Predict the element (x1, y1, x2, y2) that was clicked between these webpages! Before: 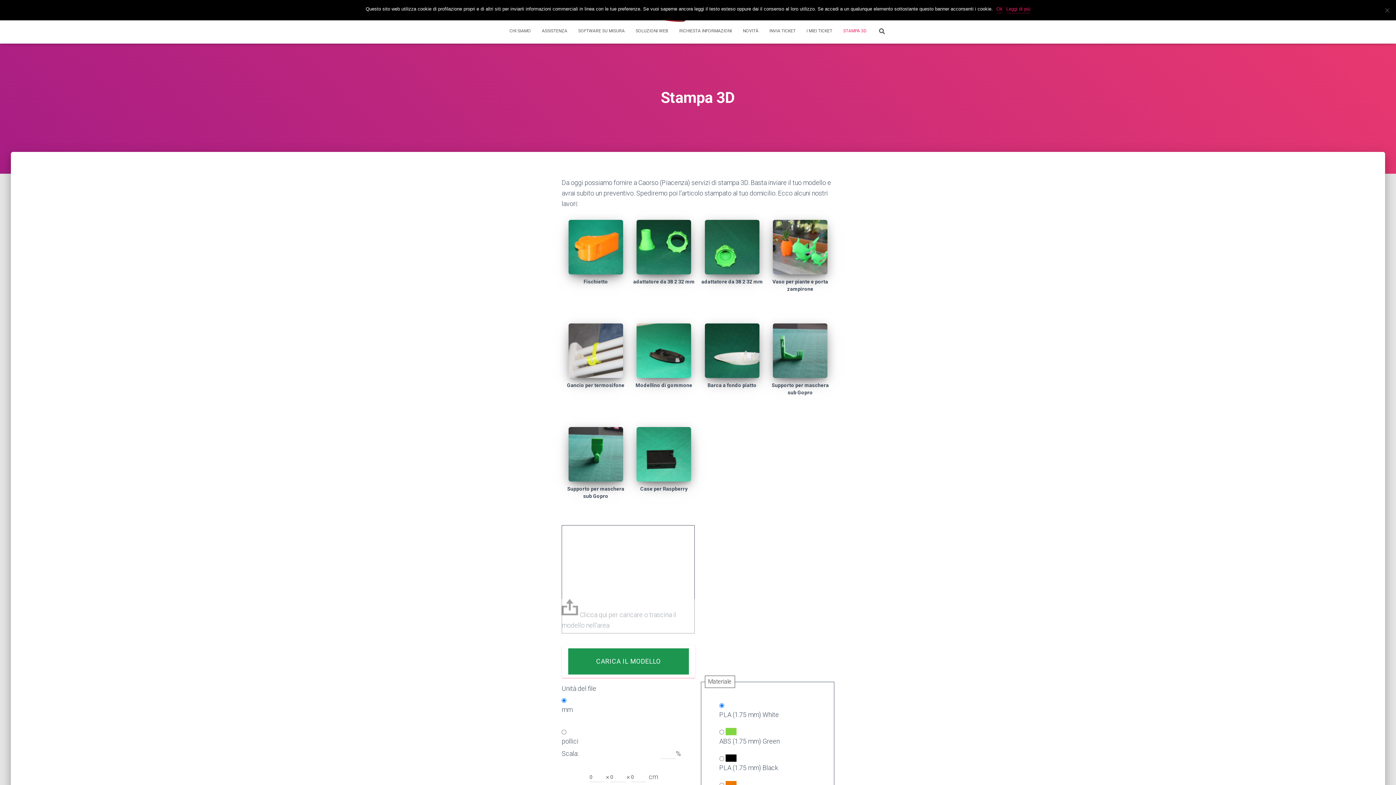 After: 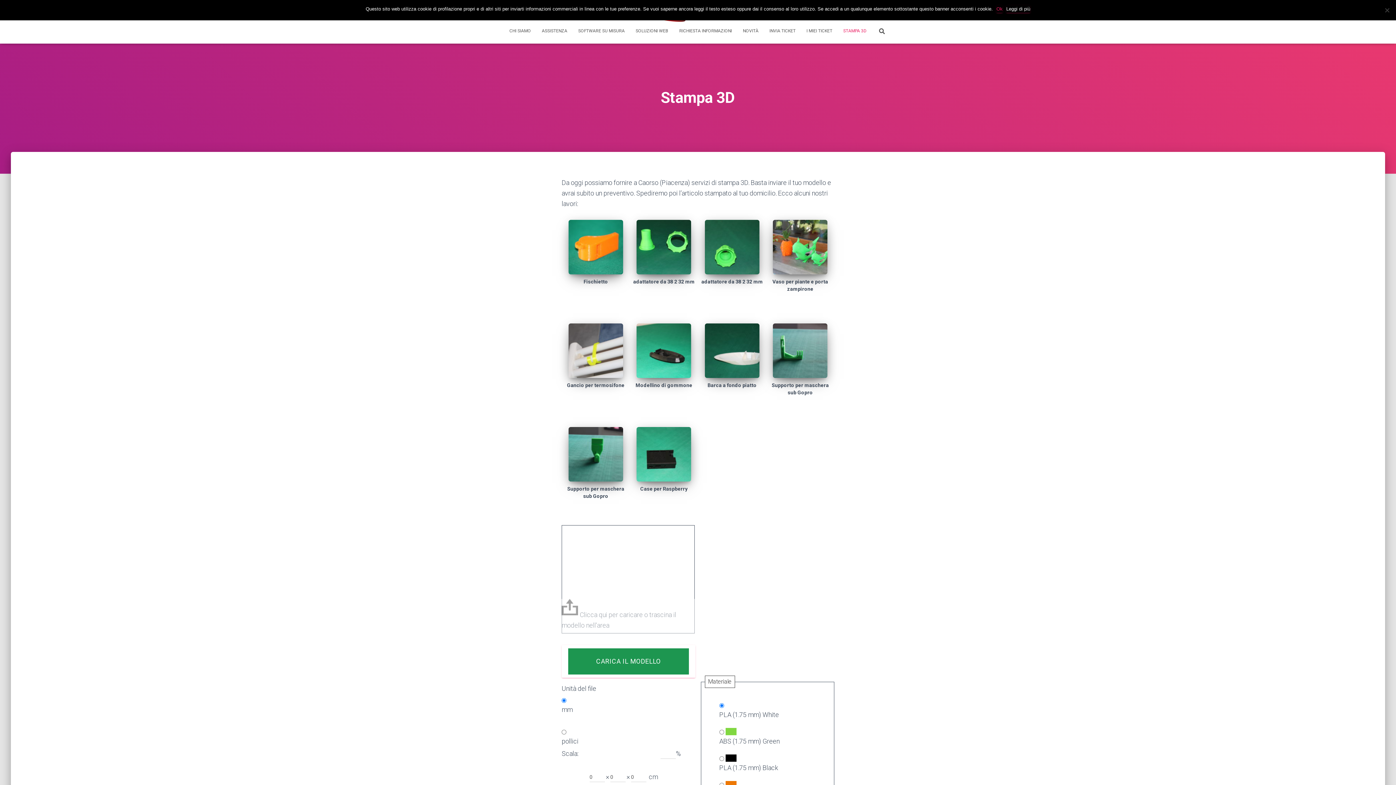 Action: bbox: (1006, 5, 1030, 12) label: Leggi di più